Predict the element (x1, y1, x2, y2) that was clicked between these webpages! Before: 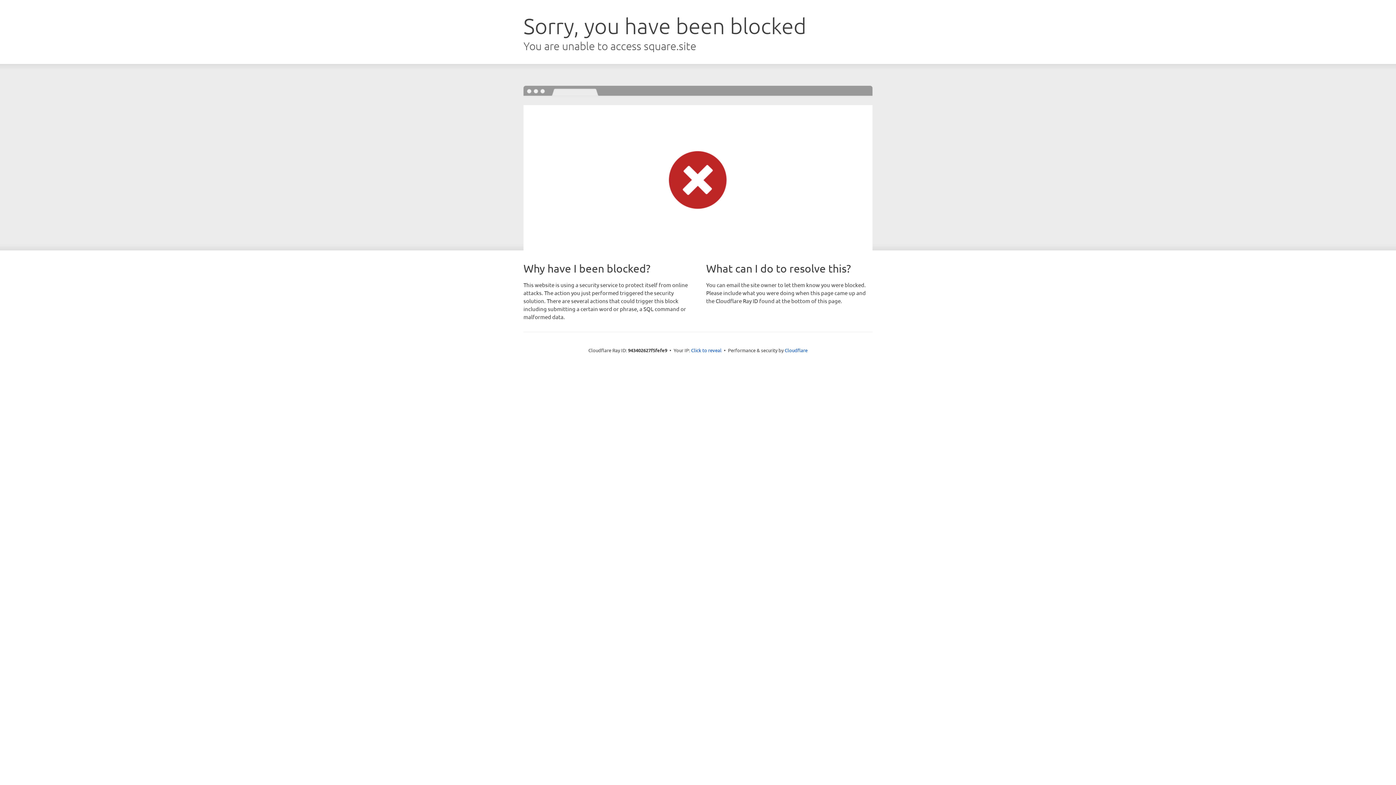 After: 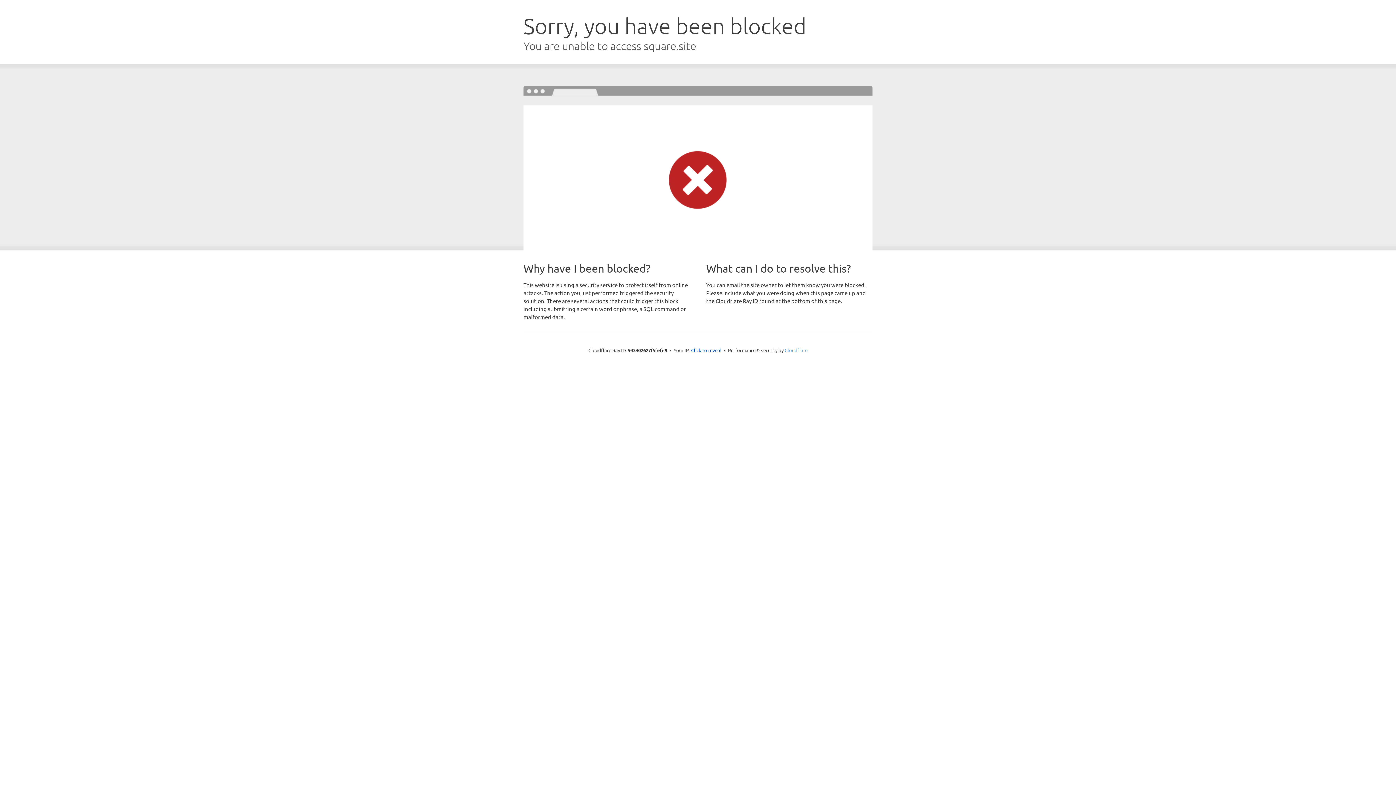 Action: bbox: (784, 347, 807, 353) label: Cloudflare